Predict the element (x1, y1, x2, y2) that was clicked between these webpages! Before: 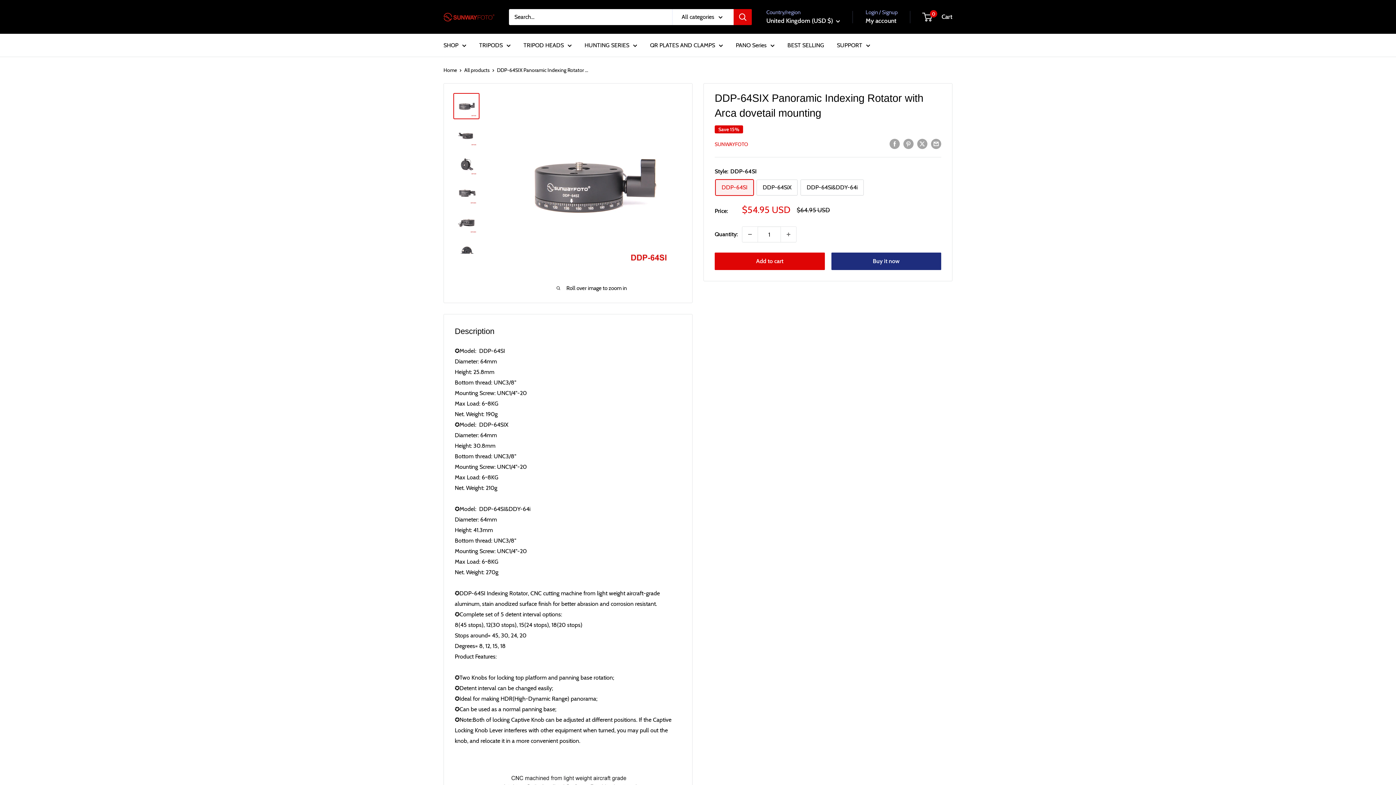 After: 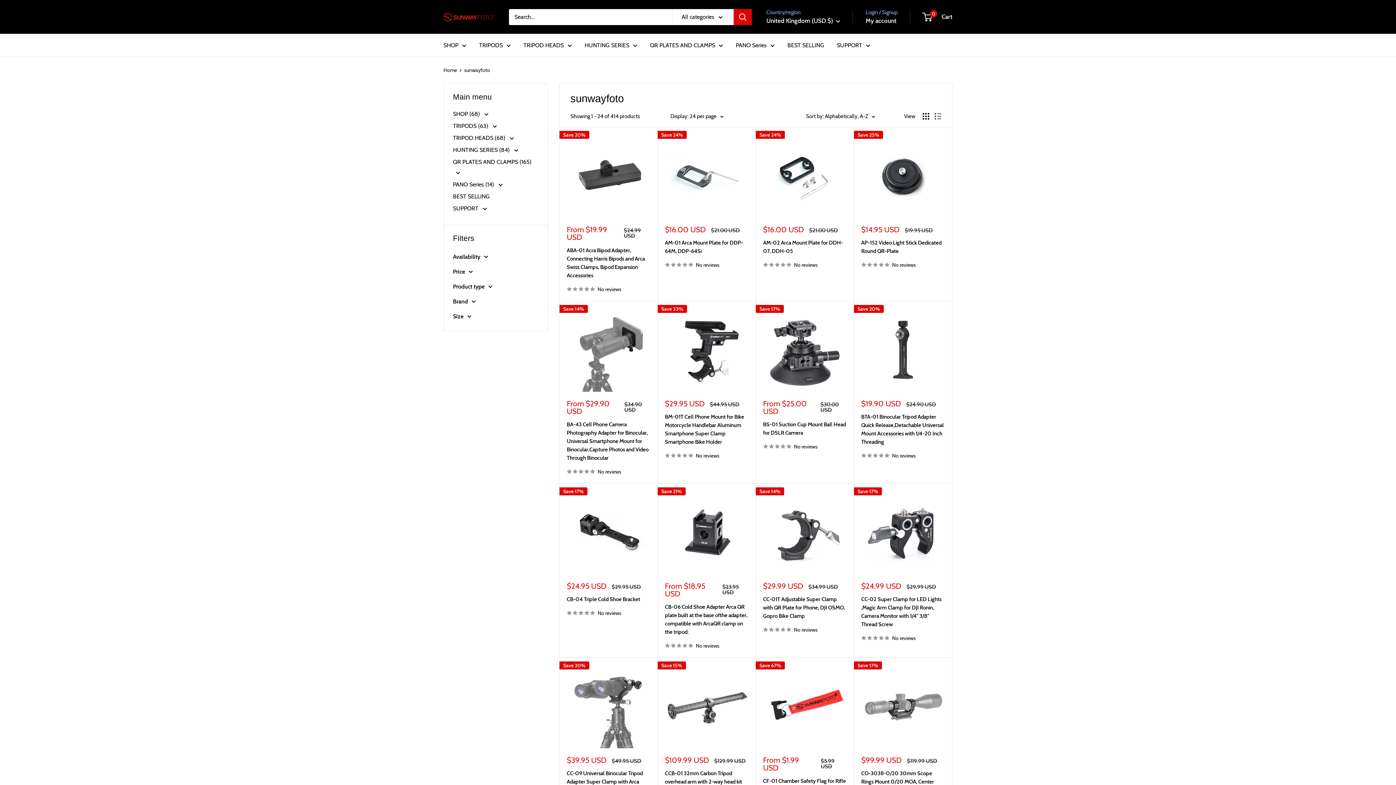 Action: bbox: (714, 141, 748, 147) label: SUNWAYFOTO